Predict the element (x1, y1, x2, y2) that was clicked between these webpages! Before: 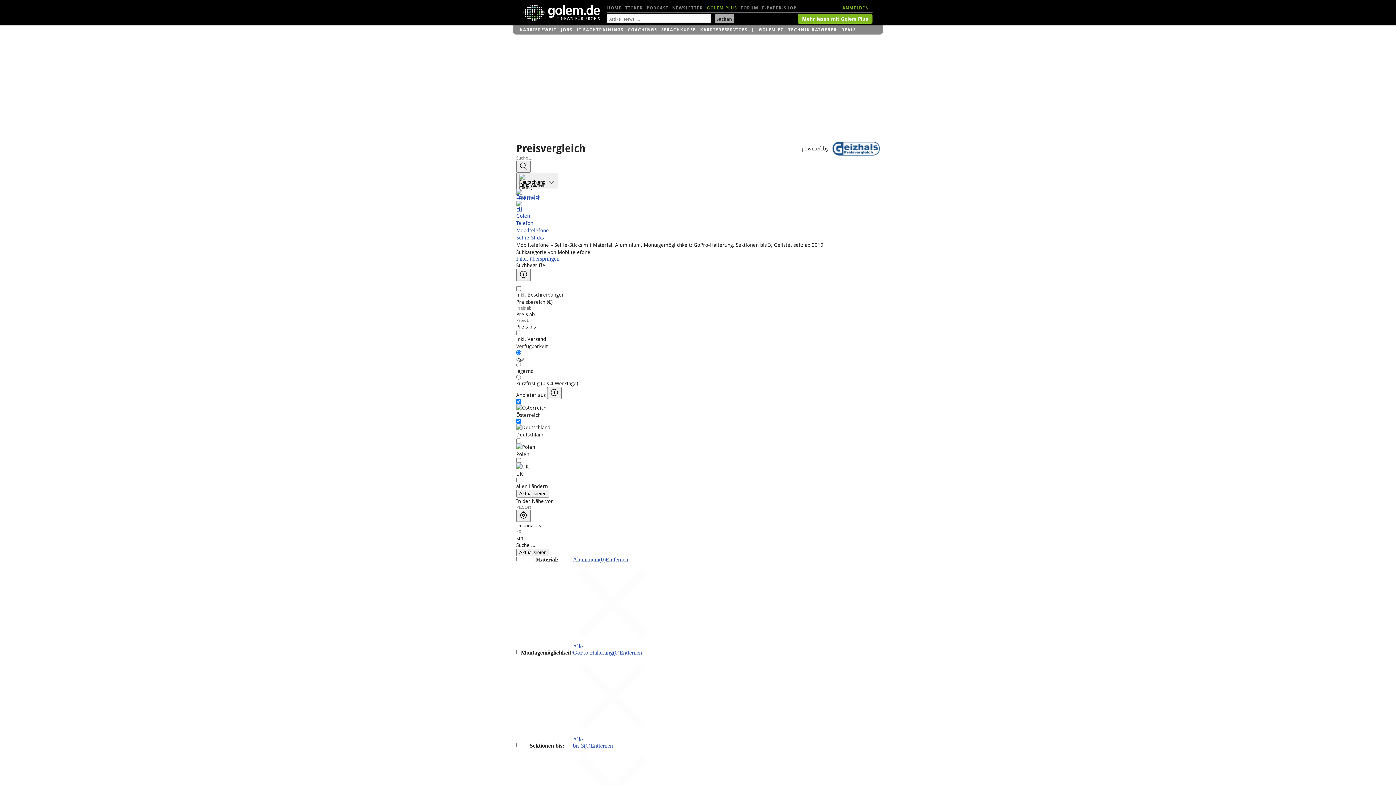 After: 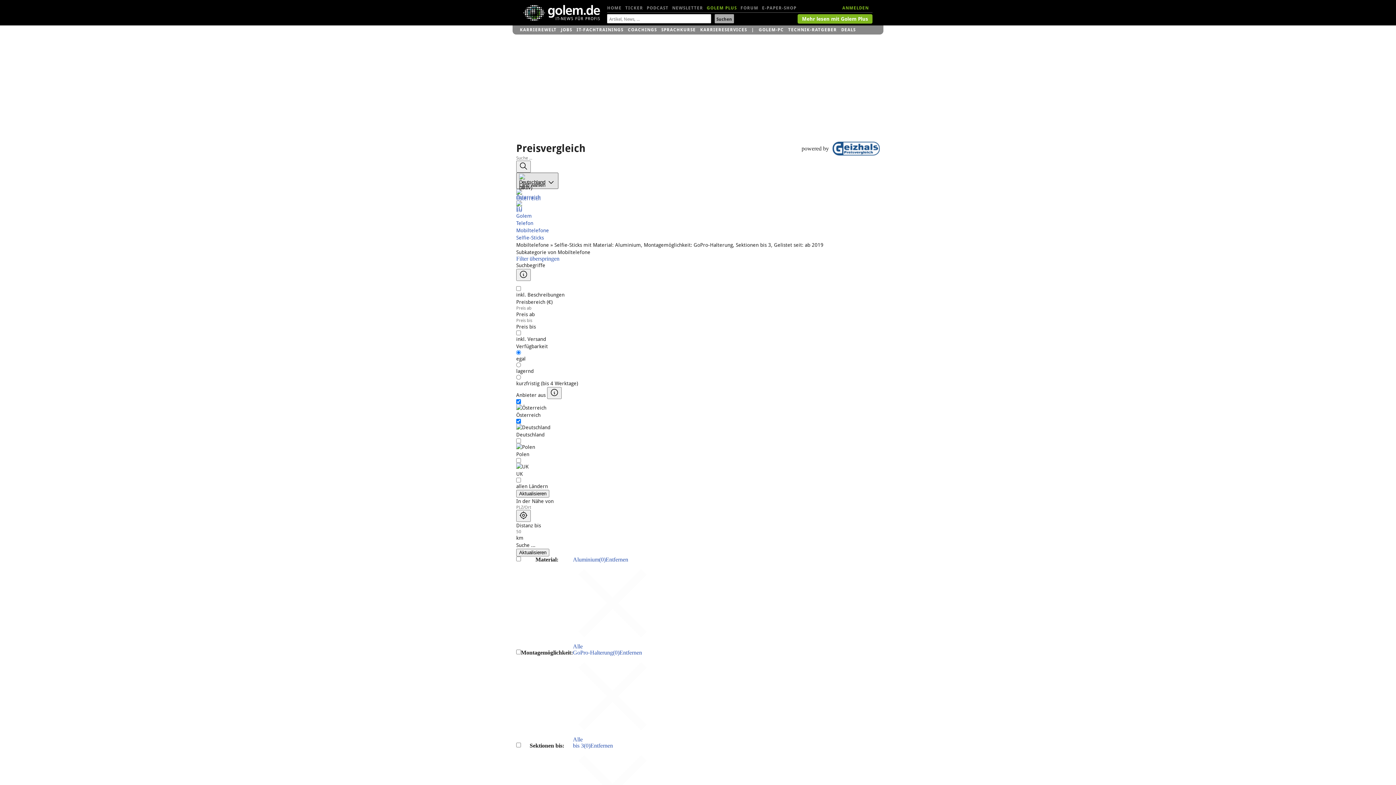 Action: label: Land wählen  bbox: (516, 172, 558, 189)